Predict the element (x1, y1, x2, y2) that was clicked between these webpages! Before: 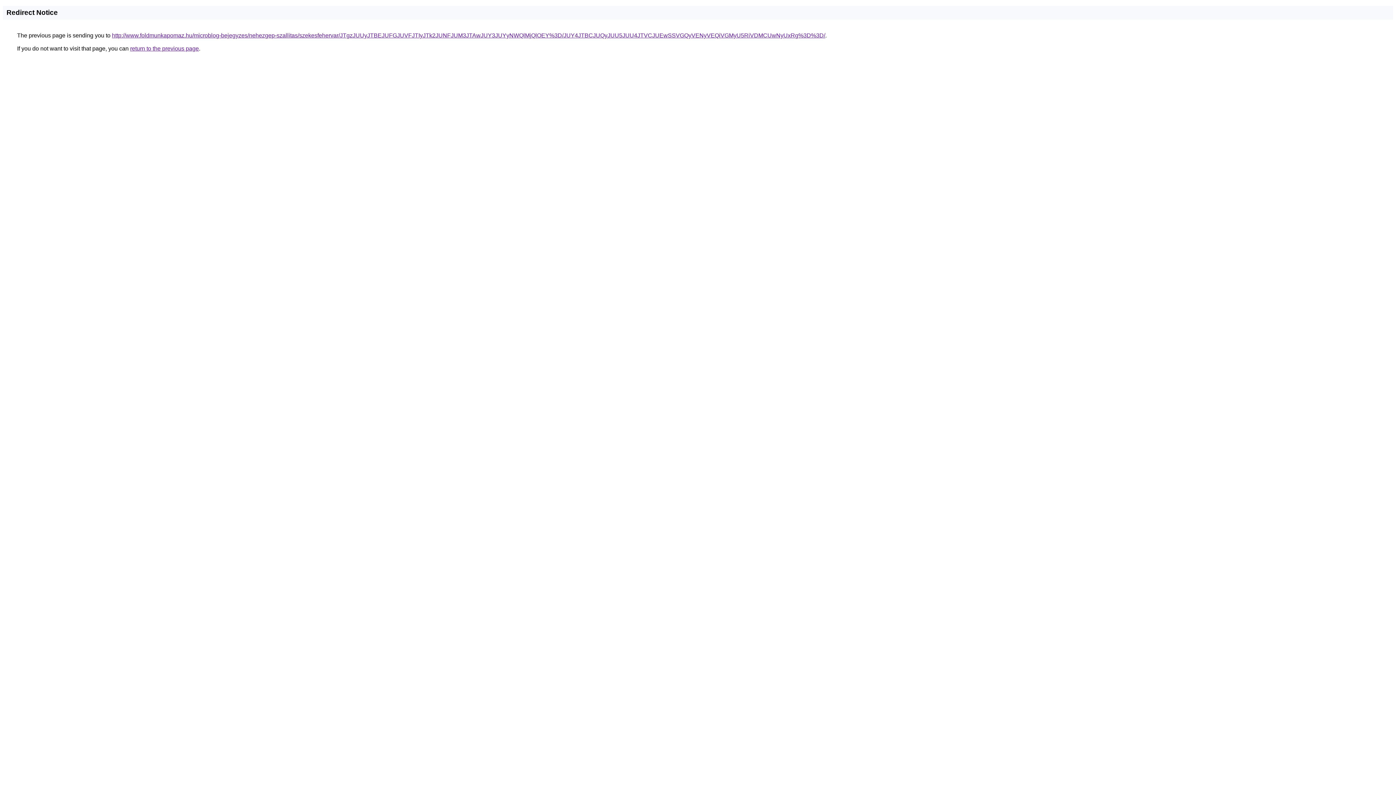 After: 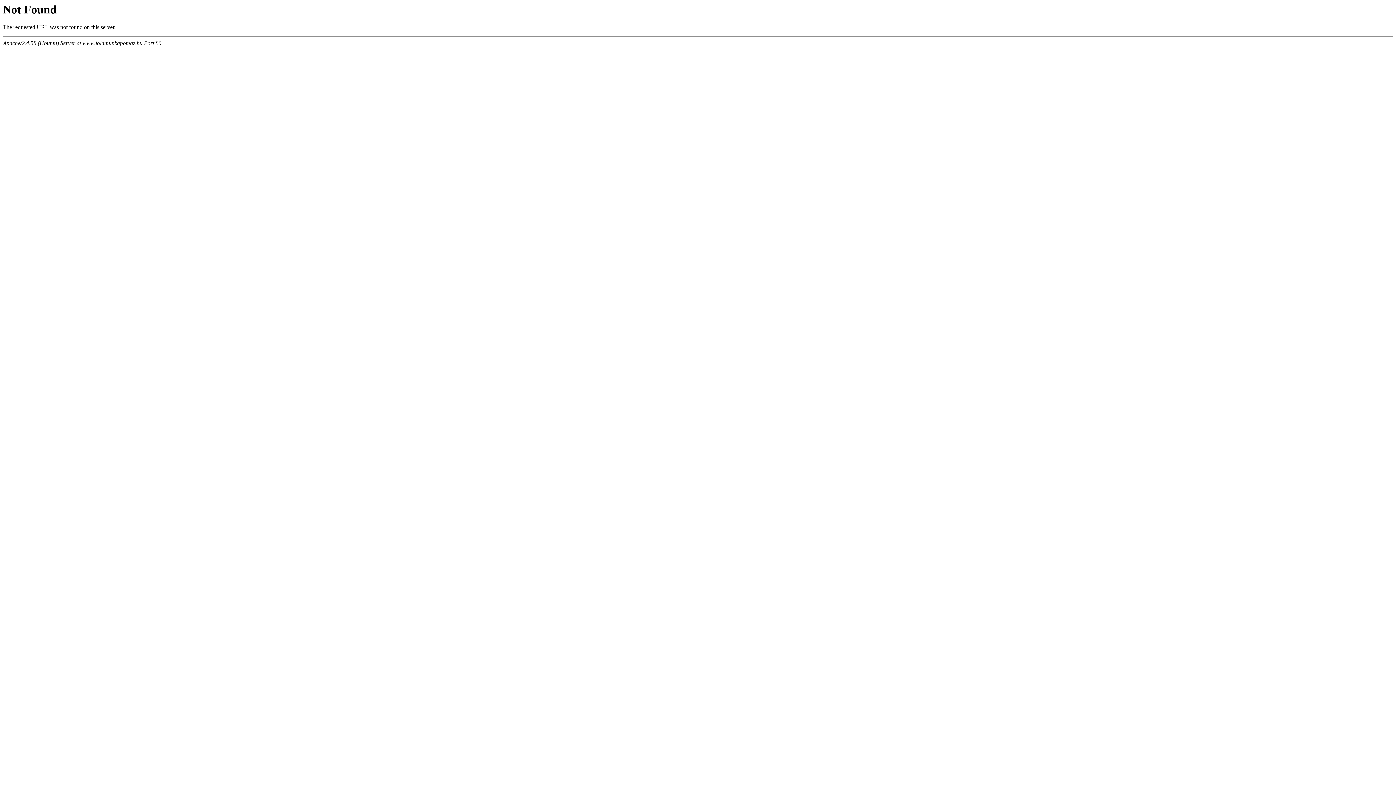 Action: bbox: (112, 32, 825, 38) label: http://www.foldmunkapomaz.hu/microblog-bejegyzes/nehezgep-szallitas/szekesfehervar/JTgzJUUyJTBEJUFGJUVFJTIyJTk2JUNFJUM3JTAwJUY3JUYyNWQlMjQlOEY%3D/JUY4JTBCJUQyJUU5JUU4JTVCJUEwSSVGQyVENyVEQiVGMyU5RiVDMCUwNyUxRg%3D%3D/